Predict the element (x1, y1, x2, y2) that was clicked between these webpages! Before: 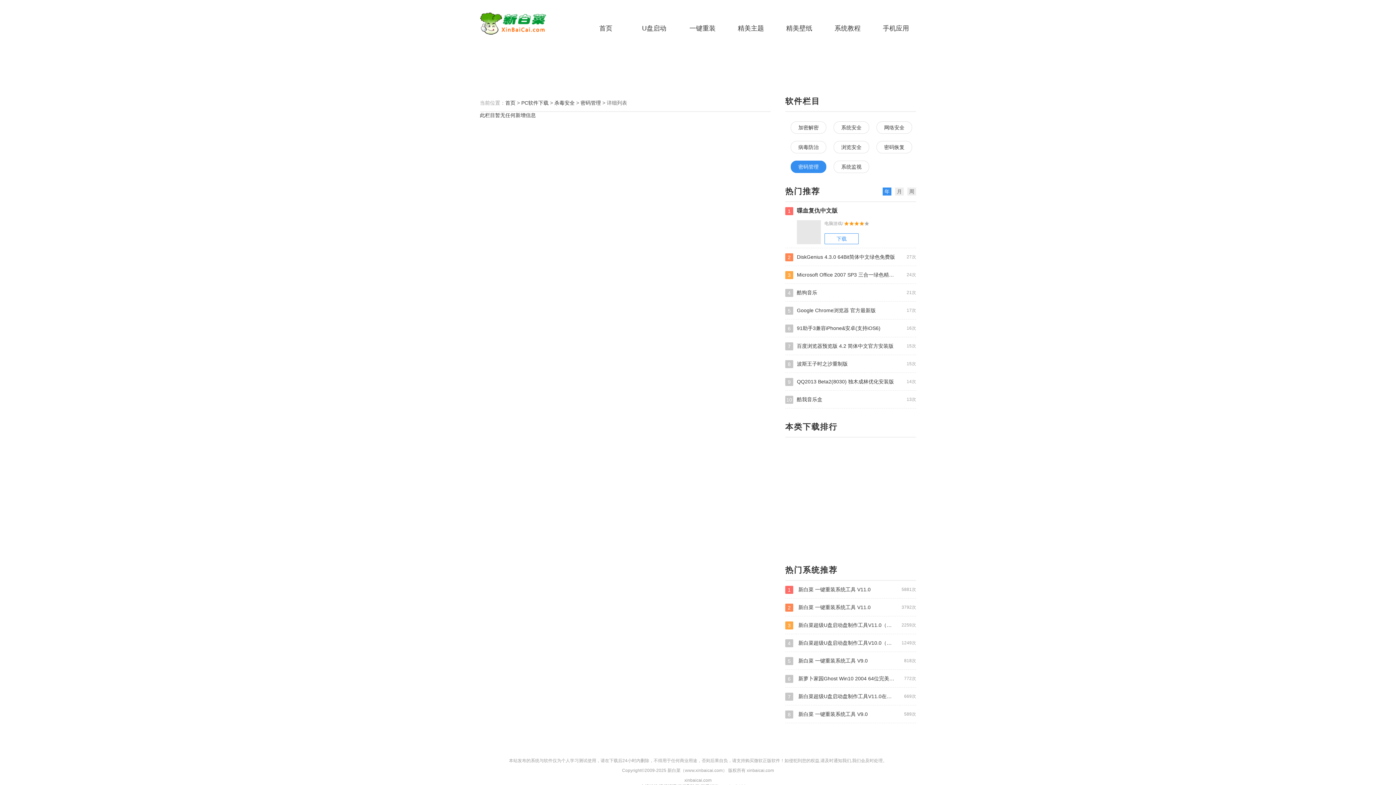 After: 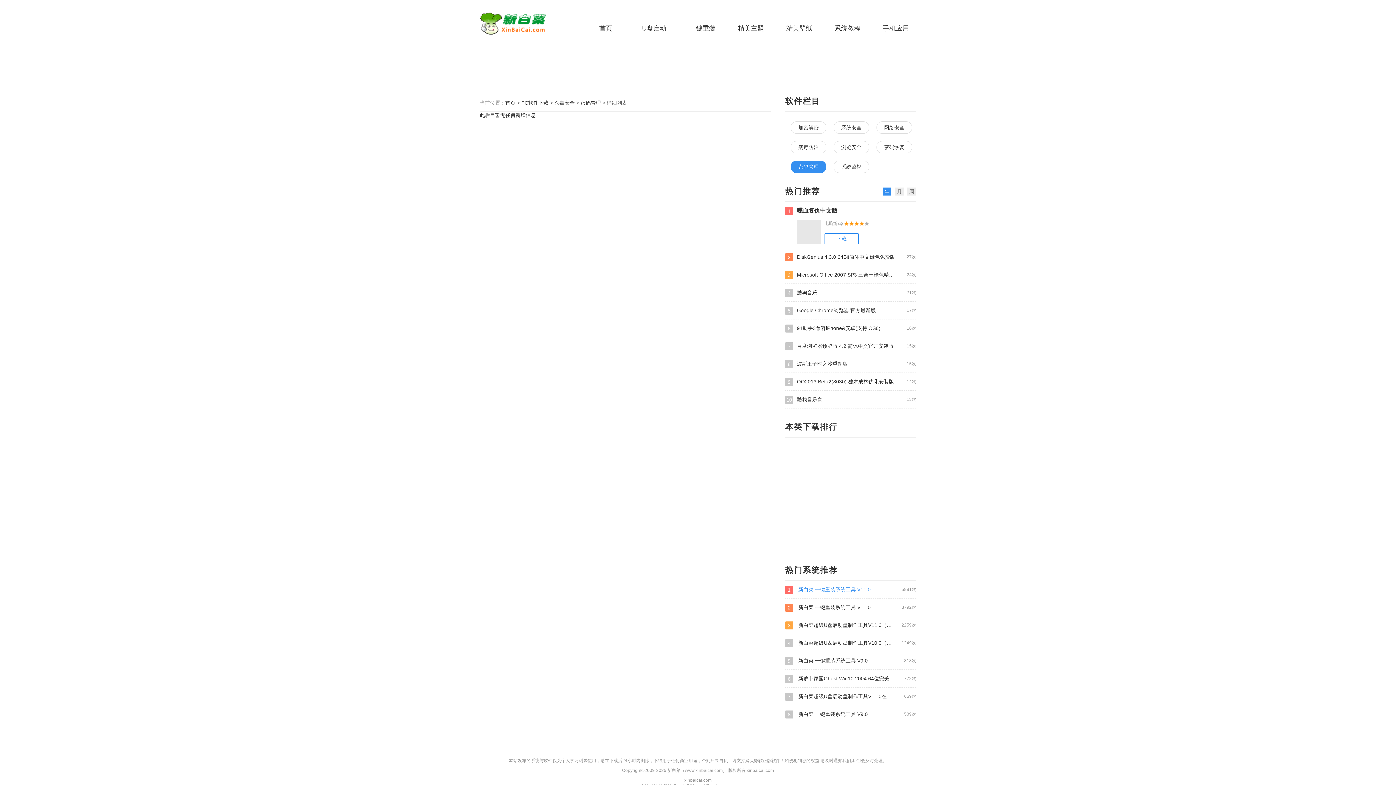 Action: label: 5881次
1 新白菜 一键重装系统工具 V11.0 bbox: (785, 585, 916, 594)